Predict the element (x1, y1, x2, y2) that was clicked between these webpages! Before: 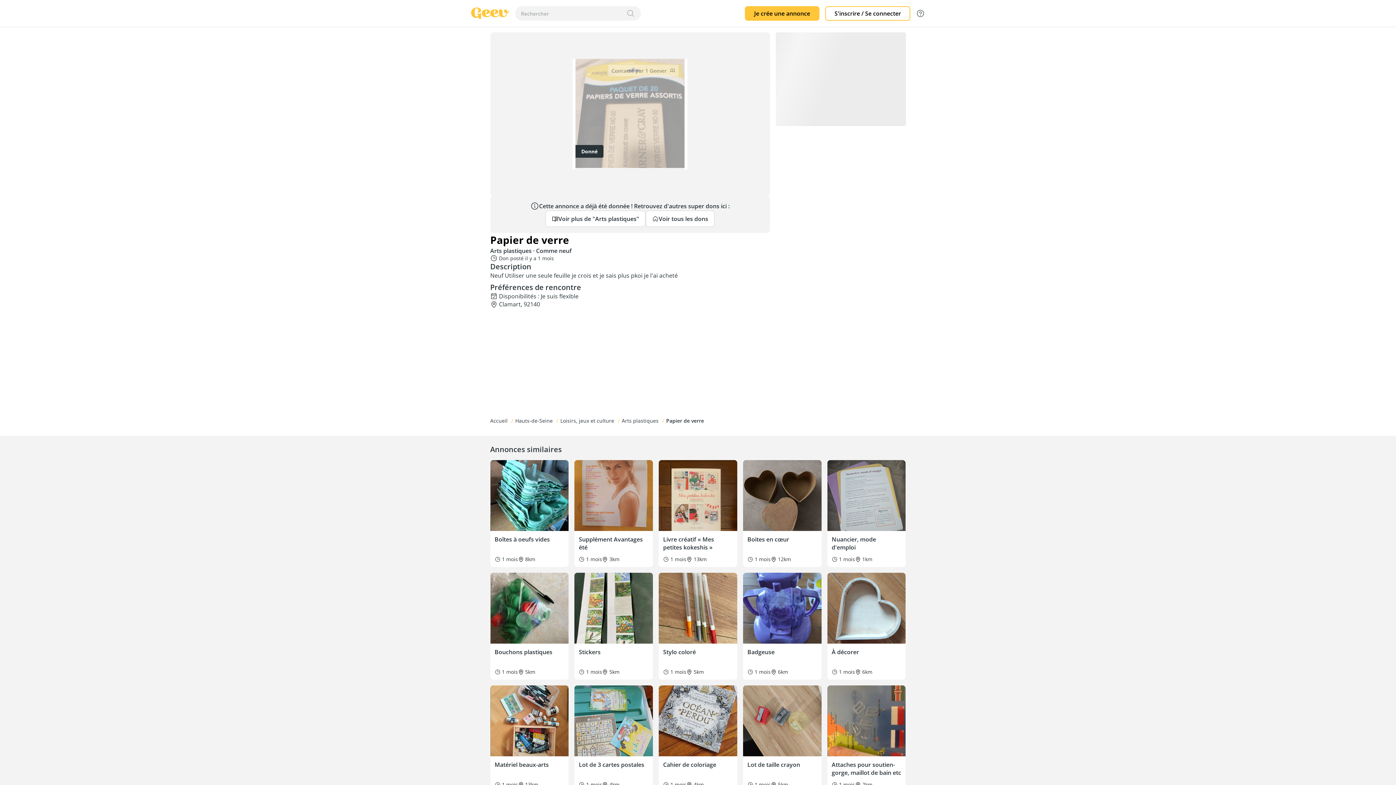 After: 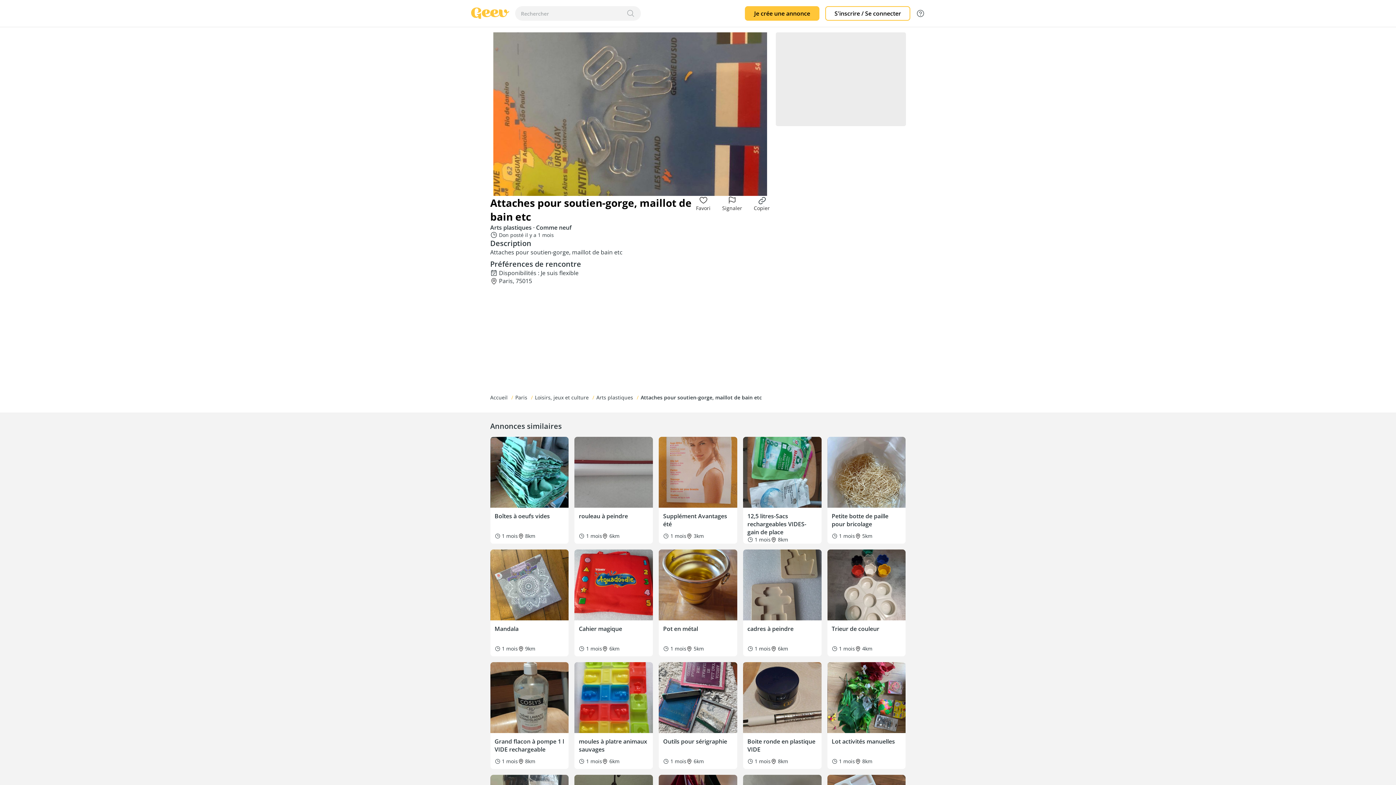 Action: label: Attaches pour soutien-gorge, maillot de bain etc
1 mois
2km bbox: (827, 685, 905, 792)